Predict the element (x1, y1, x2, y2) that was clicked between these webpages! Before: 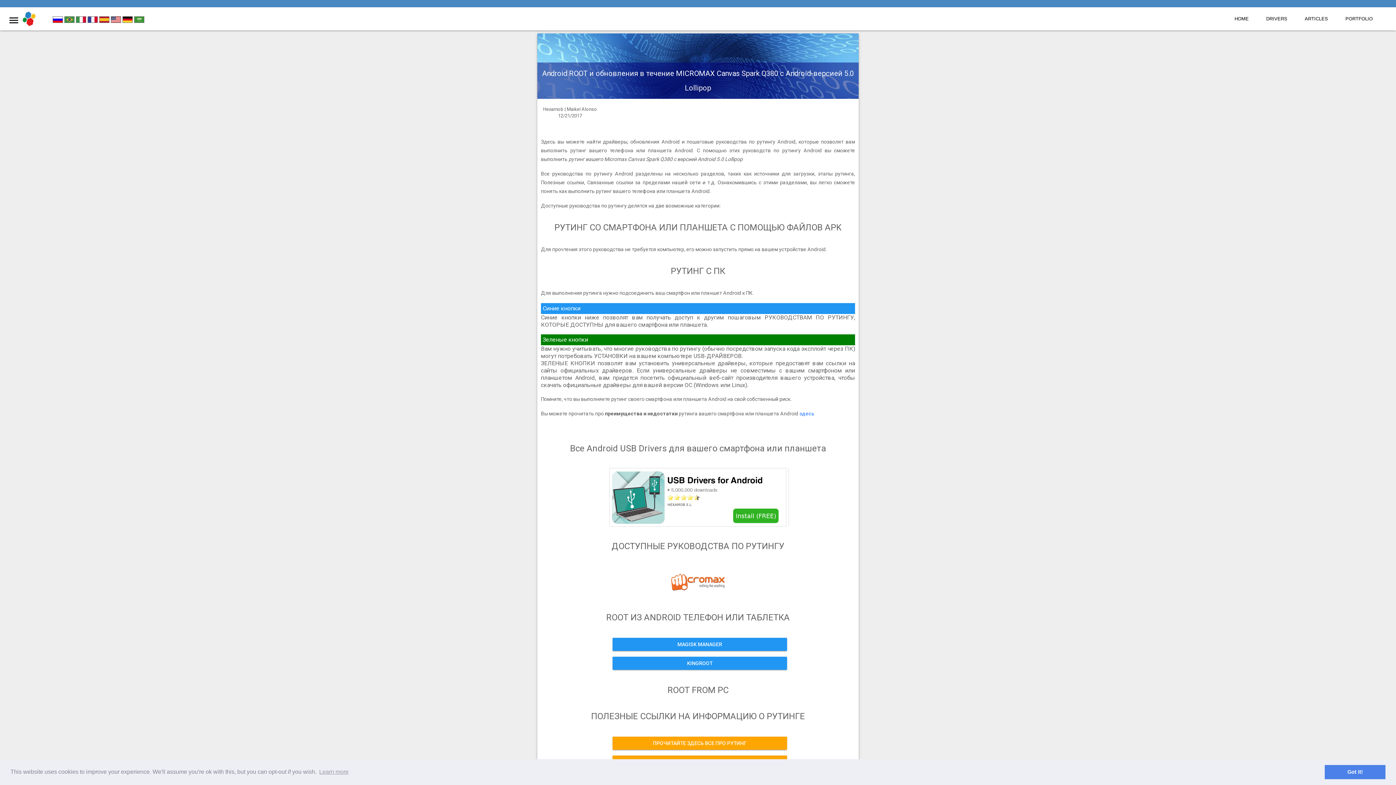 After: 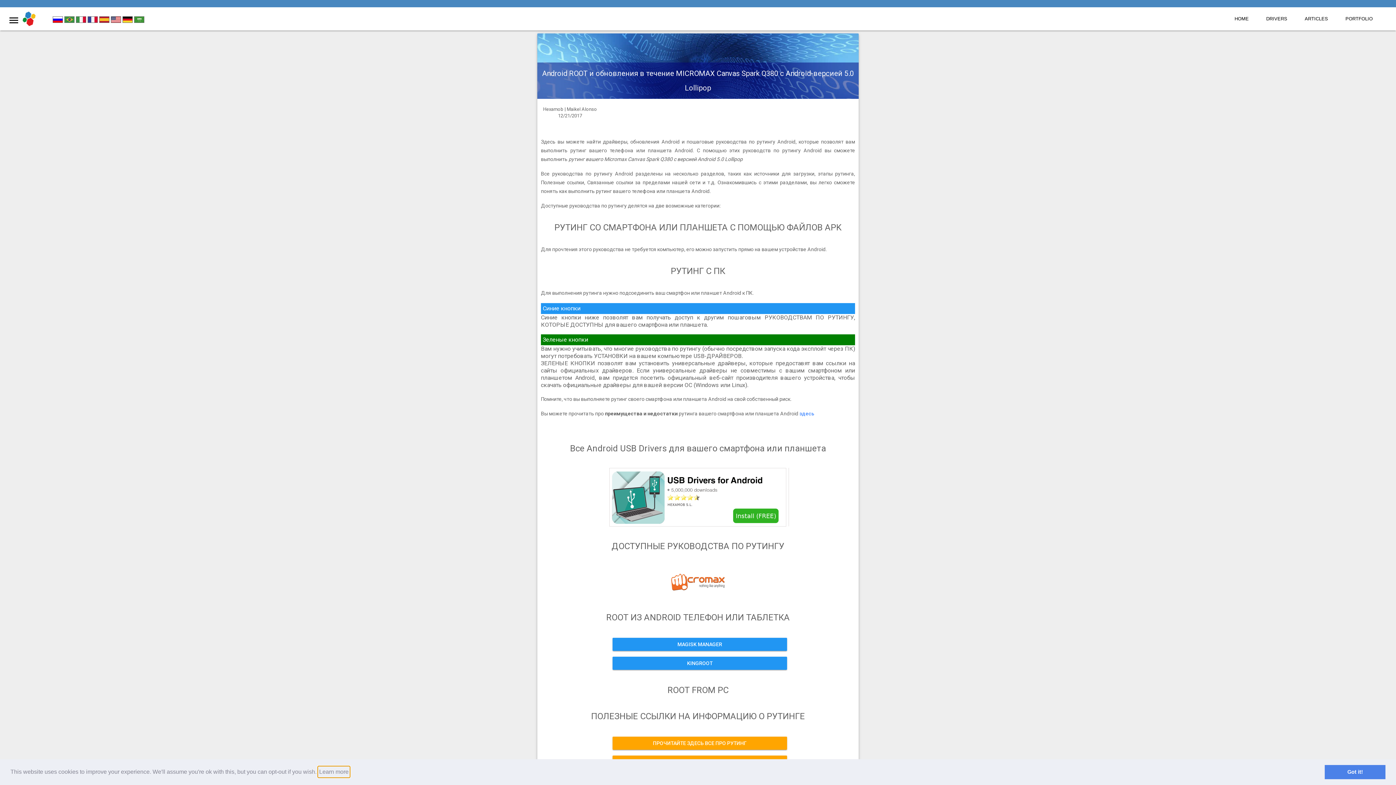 Action: label: learn more about cookies bbox: (318, 766, 349, 777)